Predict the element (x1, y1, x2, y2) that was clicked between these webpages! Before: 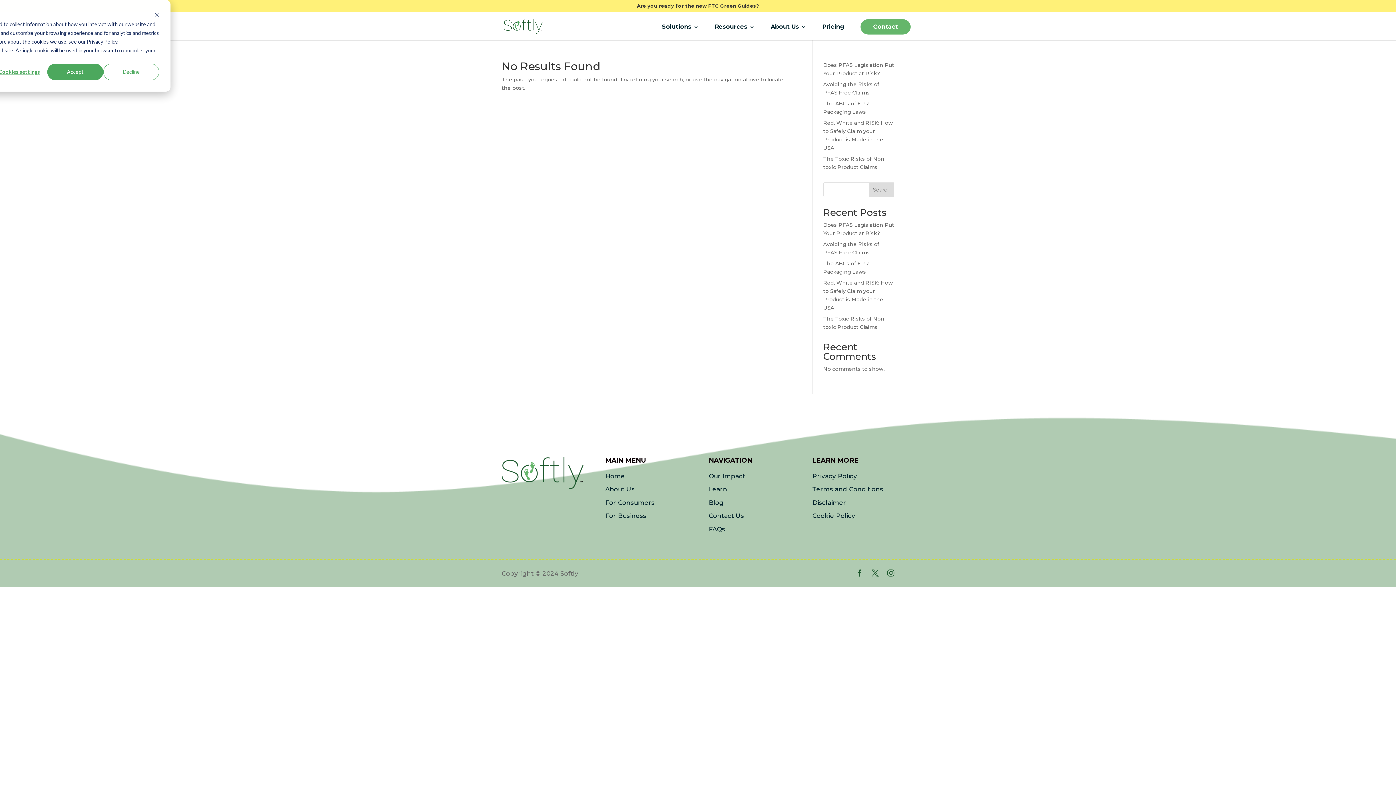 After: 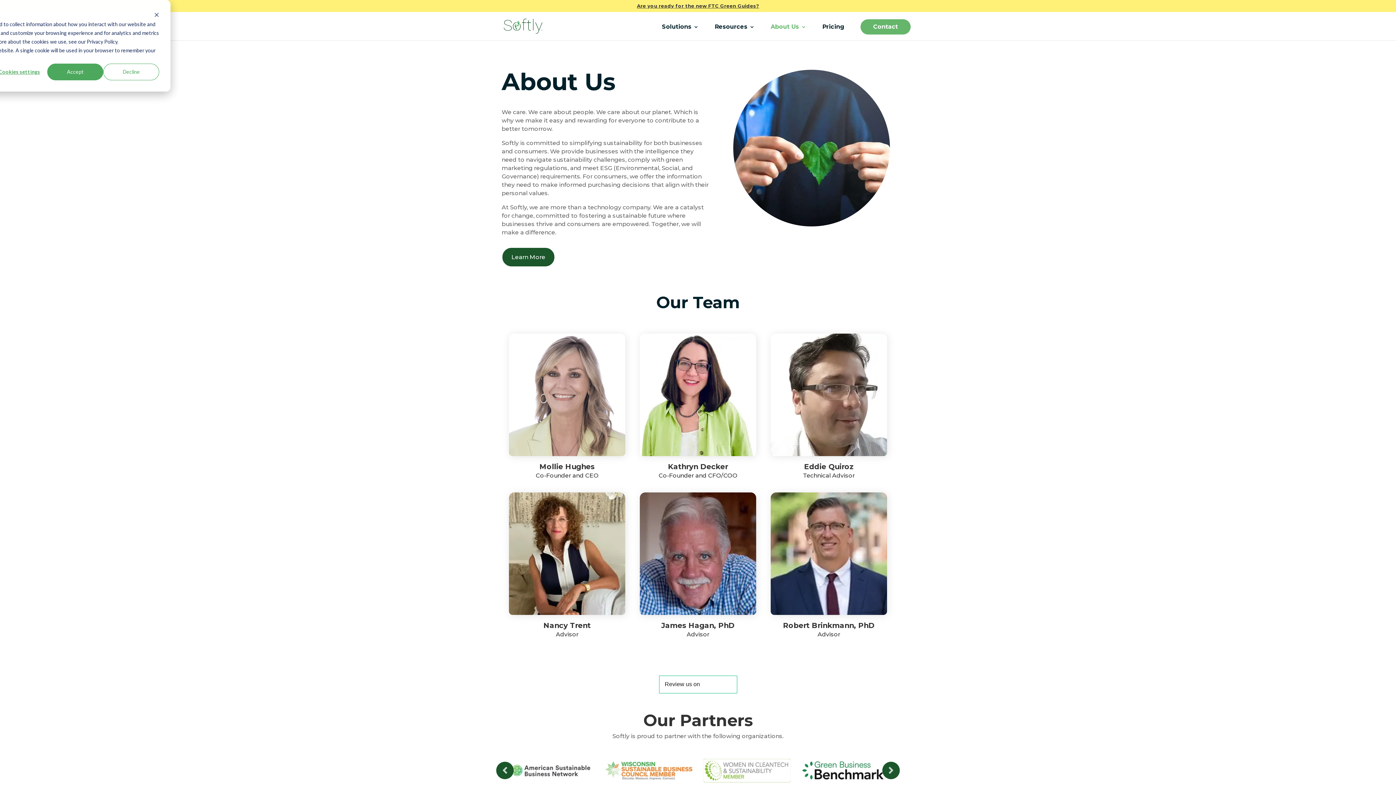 Action: bbox: (605, 485, 634, 493) label: About Us